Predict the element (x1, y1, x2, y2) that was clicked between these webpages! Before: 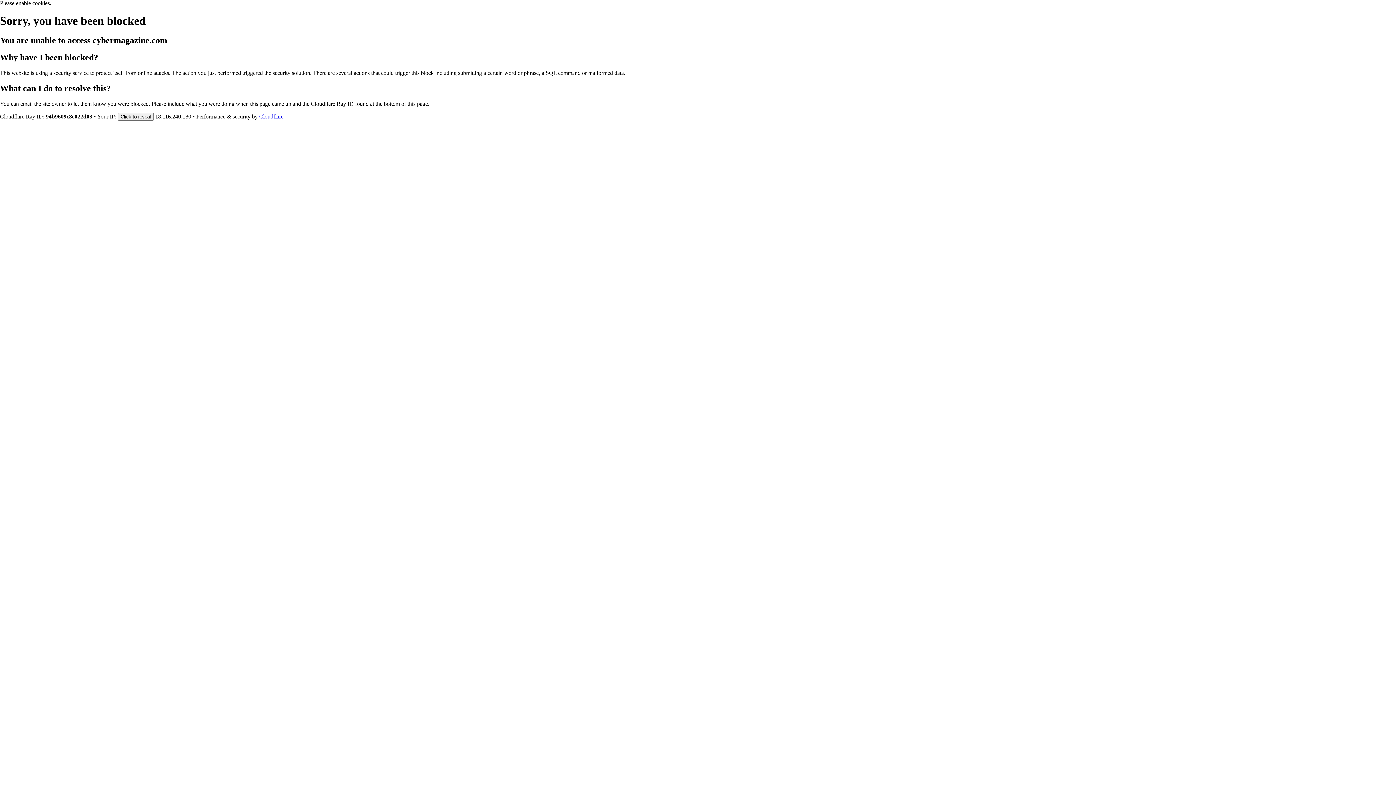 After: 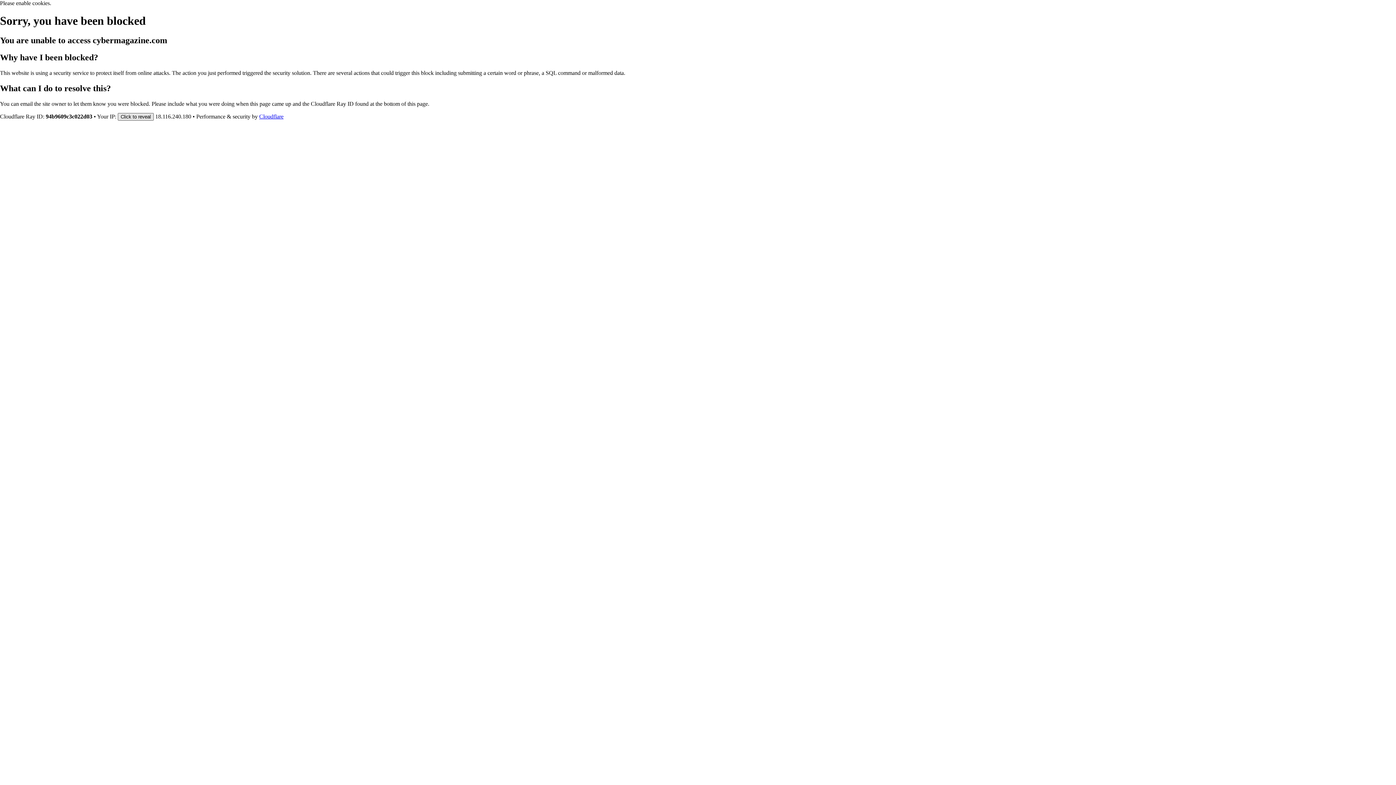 Action: bbox: (117, 112, 153, 120) label: Click to reveal